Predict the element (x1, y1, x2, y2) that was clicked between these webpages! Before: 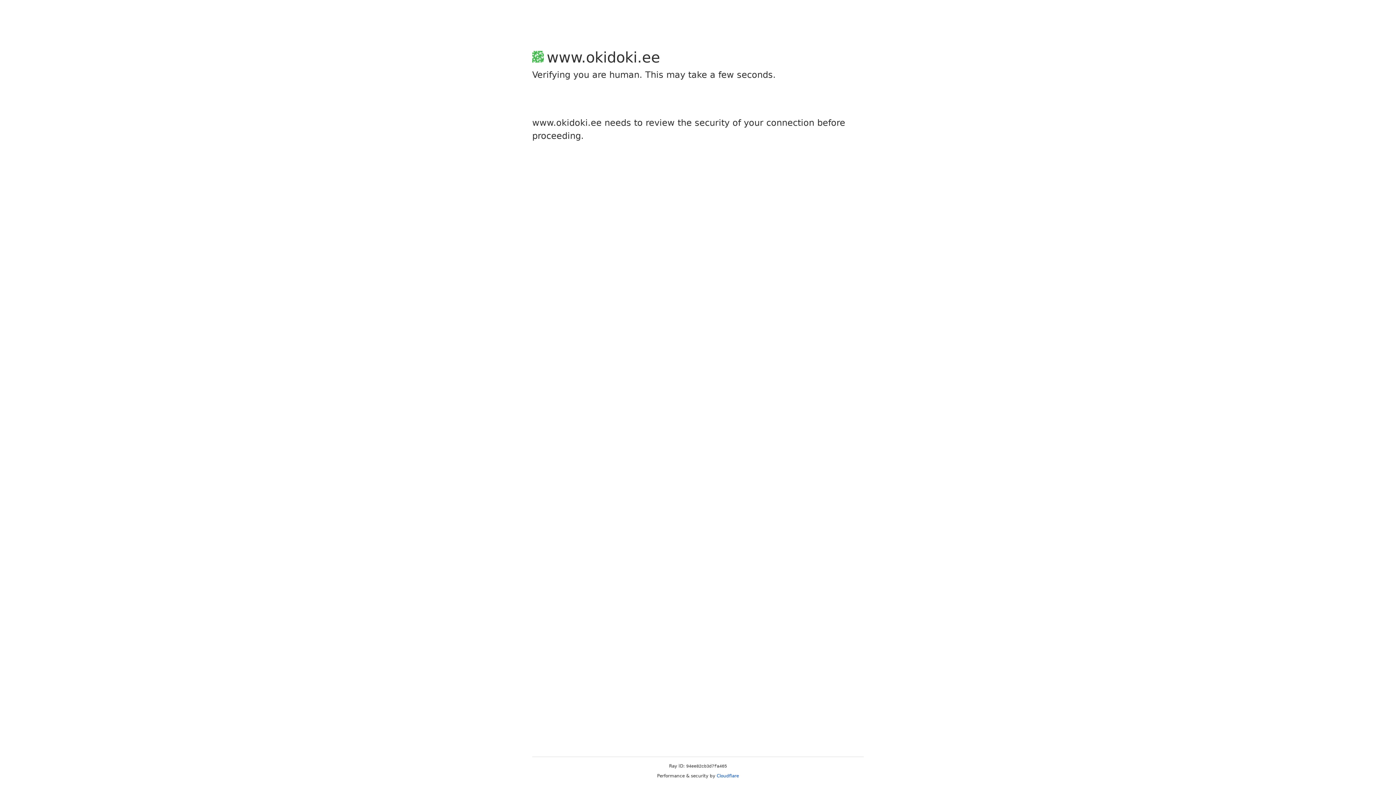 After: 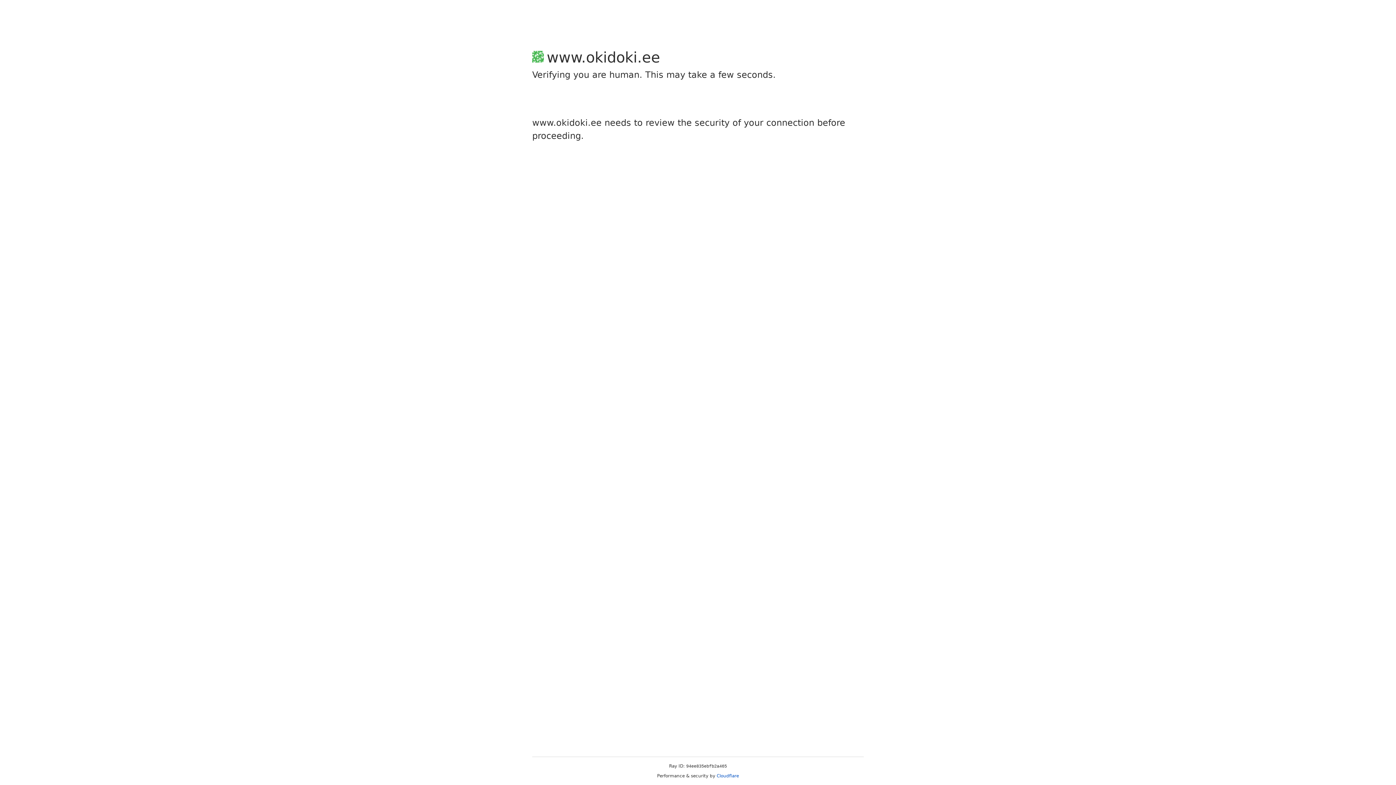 Action: label: Cloudflare bbox: (716, 773, 739, 778)